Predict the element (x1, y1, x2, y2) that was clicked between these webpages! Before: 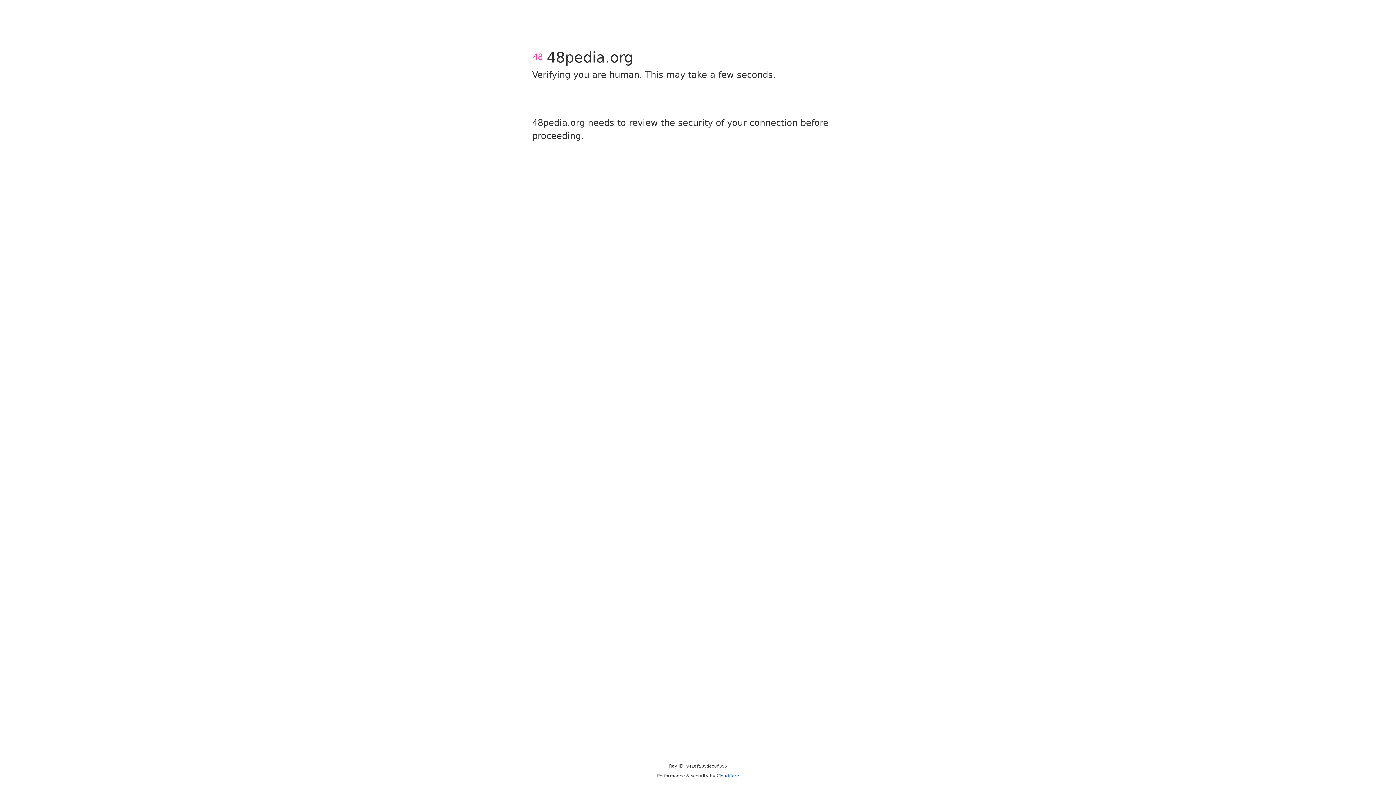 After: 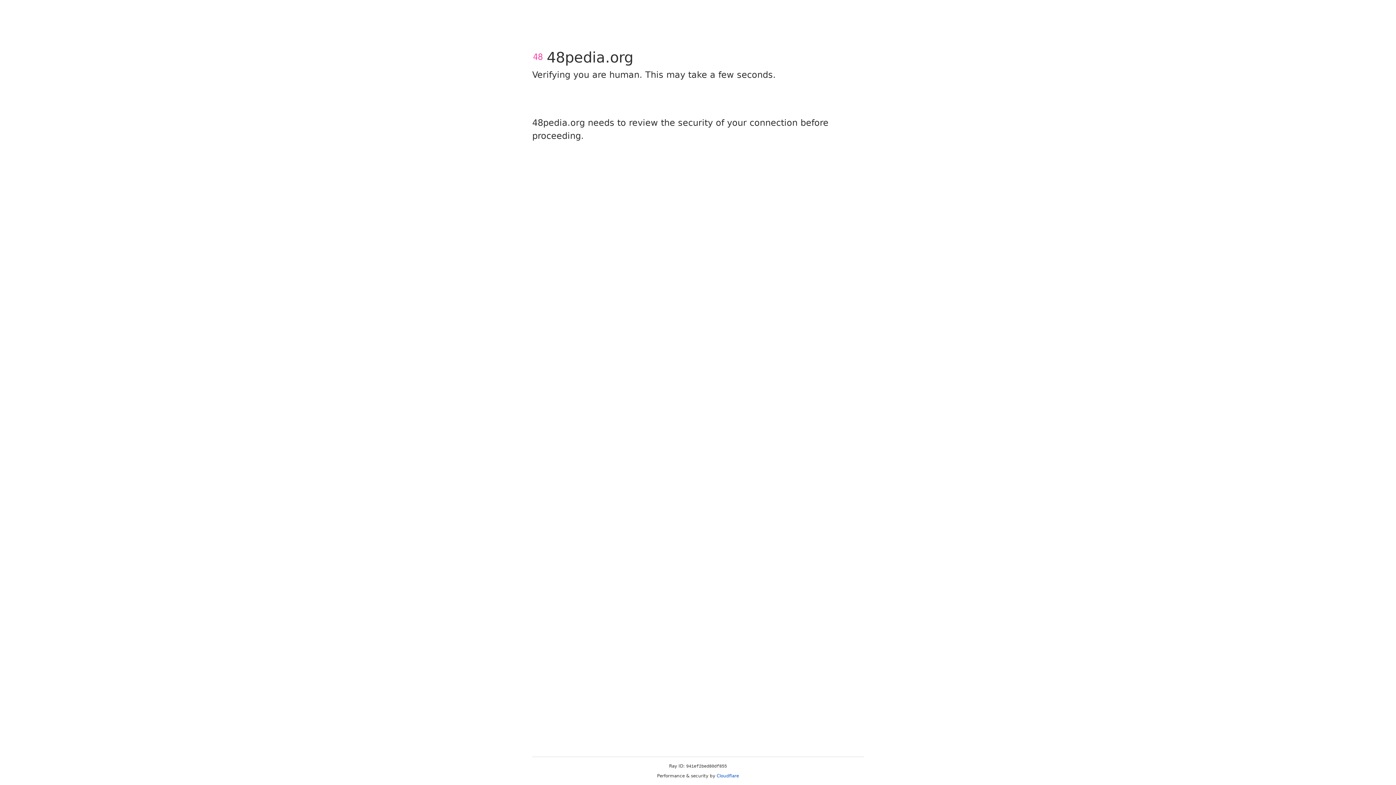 Action: label: Cloudflare bbox: (716, 773, 739, 778)